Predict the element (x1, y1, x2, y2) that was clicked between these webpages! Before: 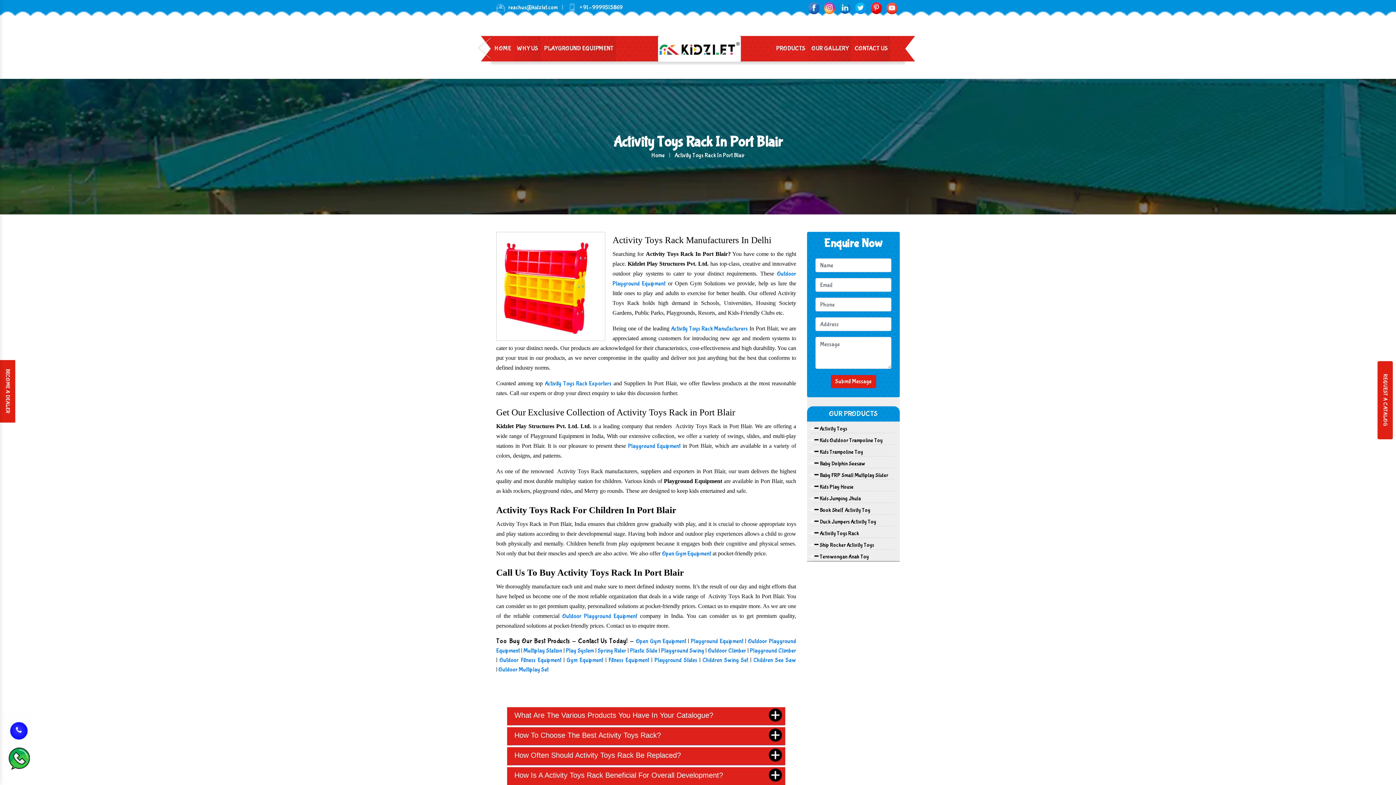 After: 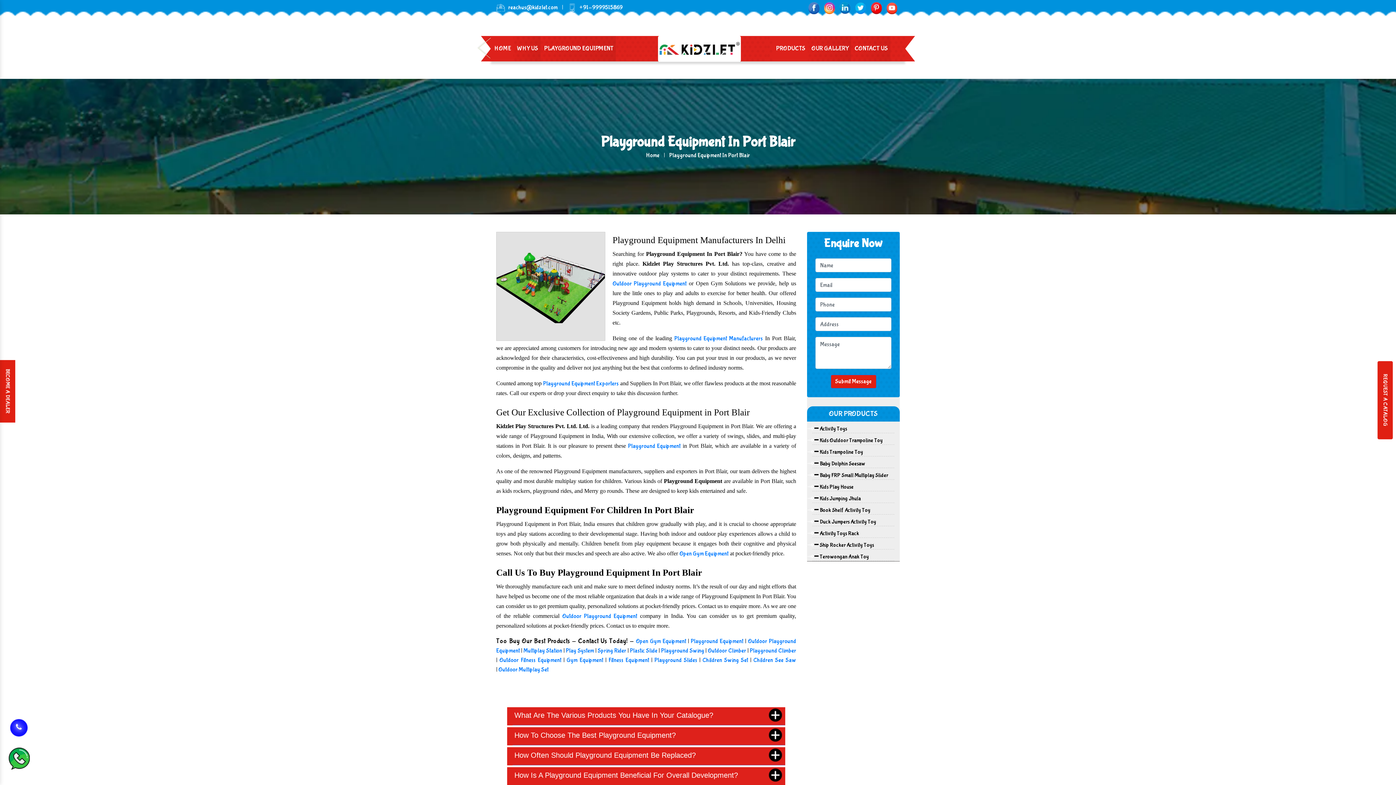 Action: label: PLAYGROUND EQUIPMENT bbox: (544, 36, 613, 61)